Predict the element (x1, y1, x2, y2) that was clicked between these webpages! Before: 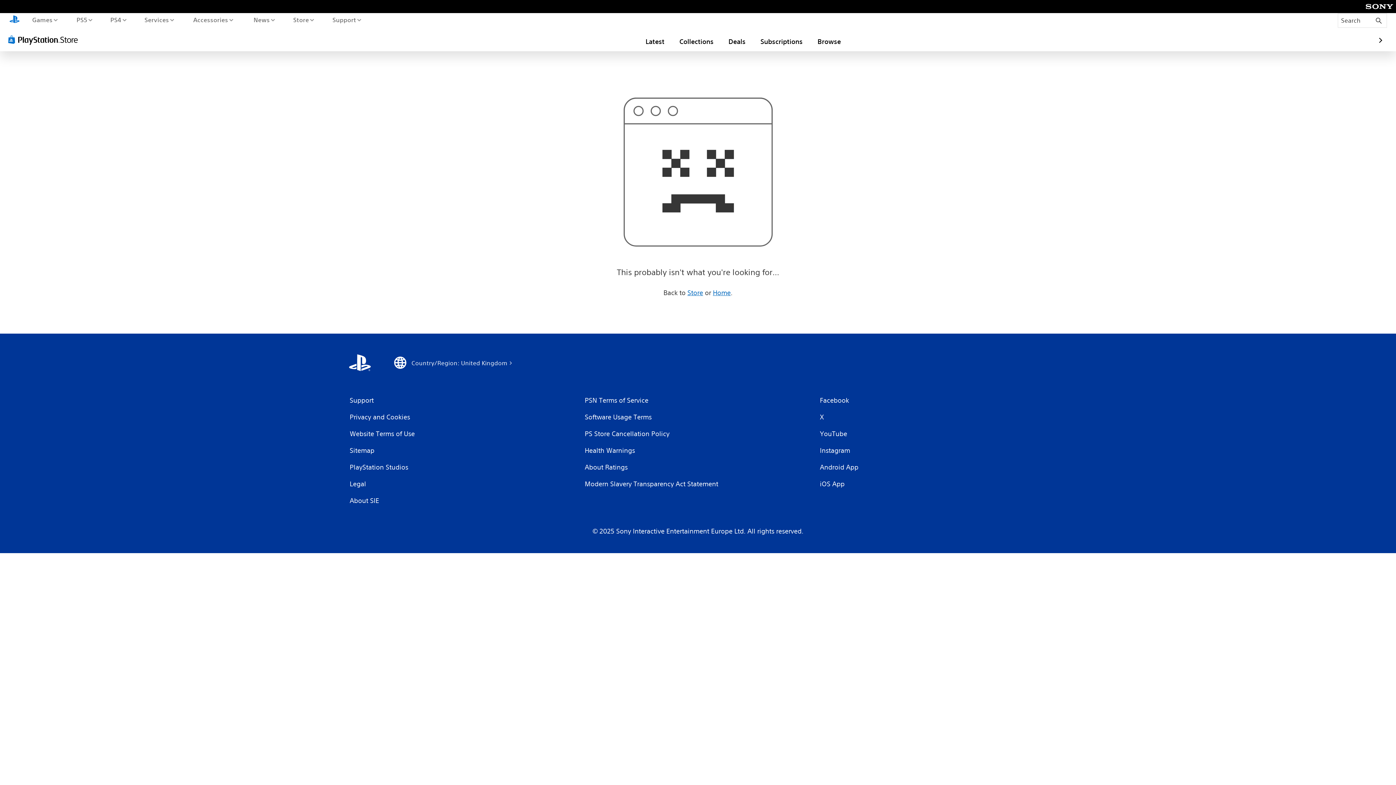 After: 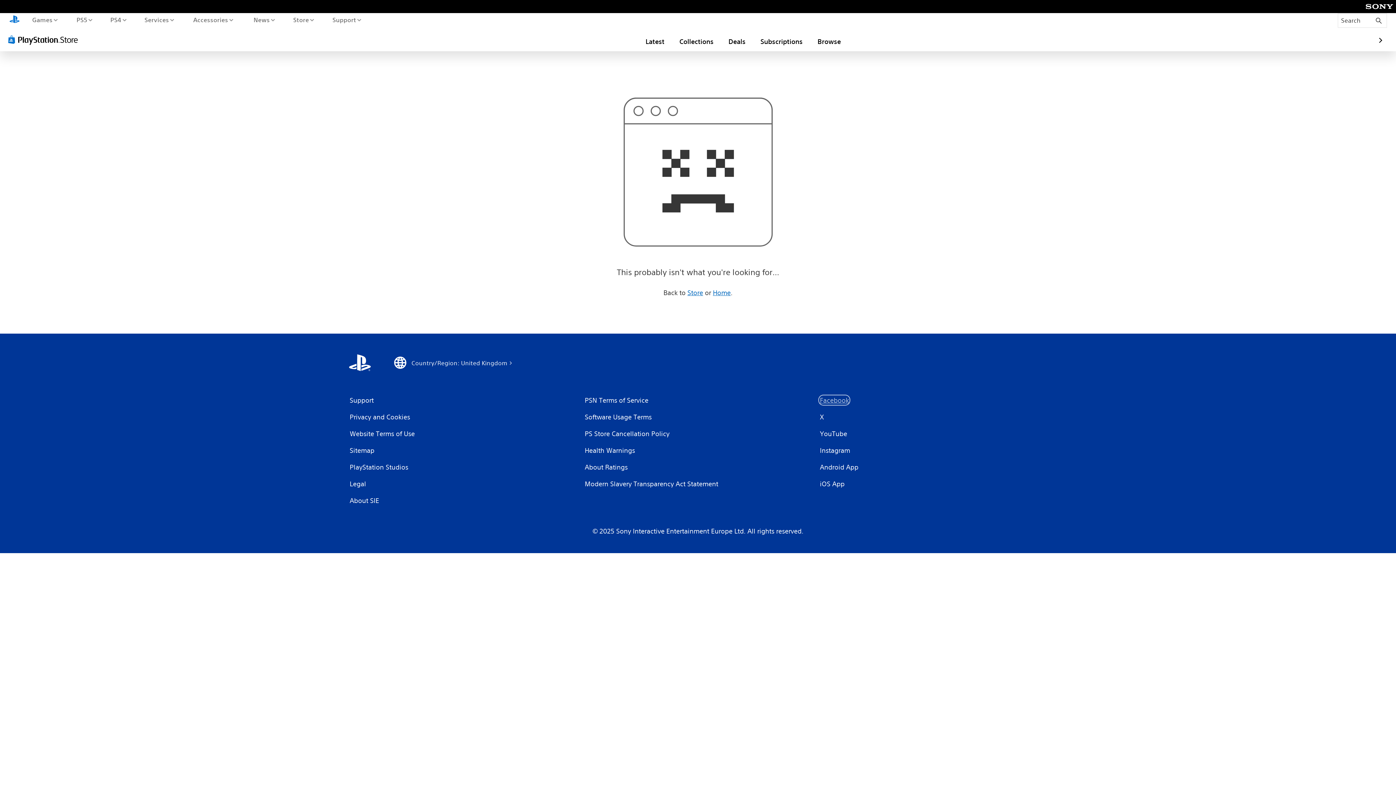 Action: bbox: (819, 395, 849, 405) label: Facebook